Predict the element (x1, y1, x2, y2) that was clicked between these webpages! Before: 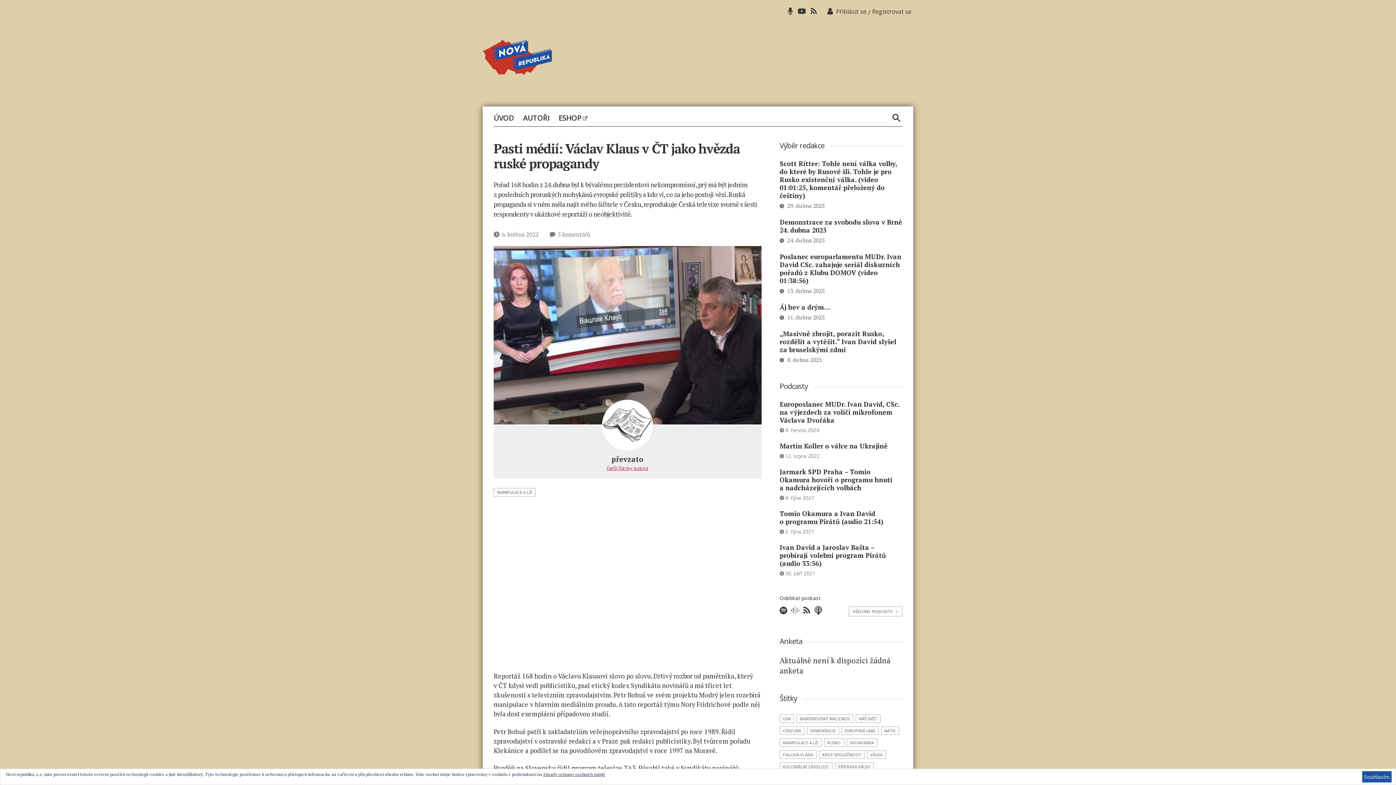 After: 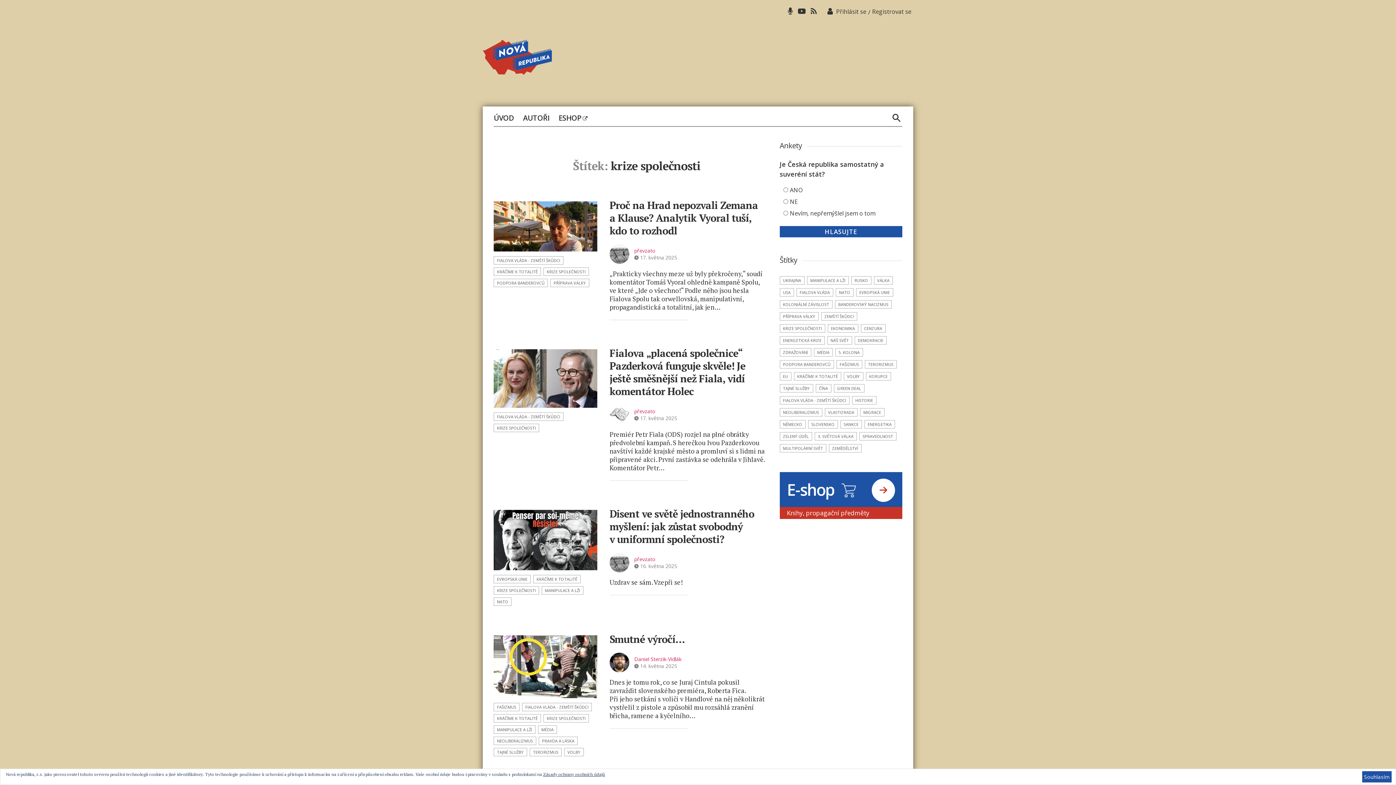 Action: label: KRIZE SPOLEČNOSTI bbox: (819, 750, 864, 759)